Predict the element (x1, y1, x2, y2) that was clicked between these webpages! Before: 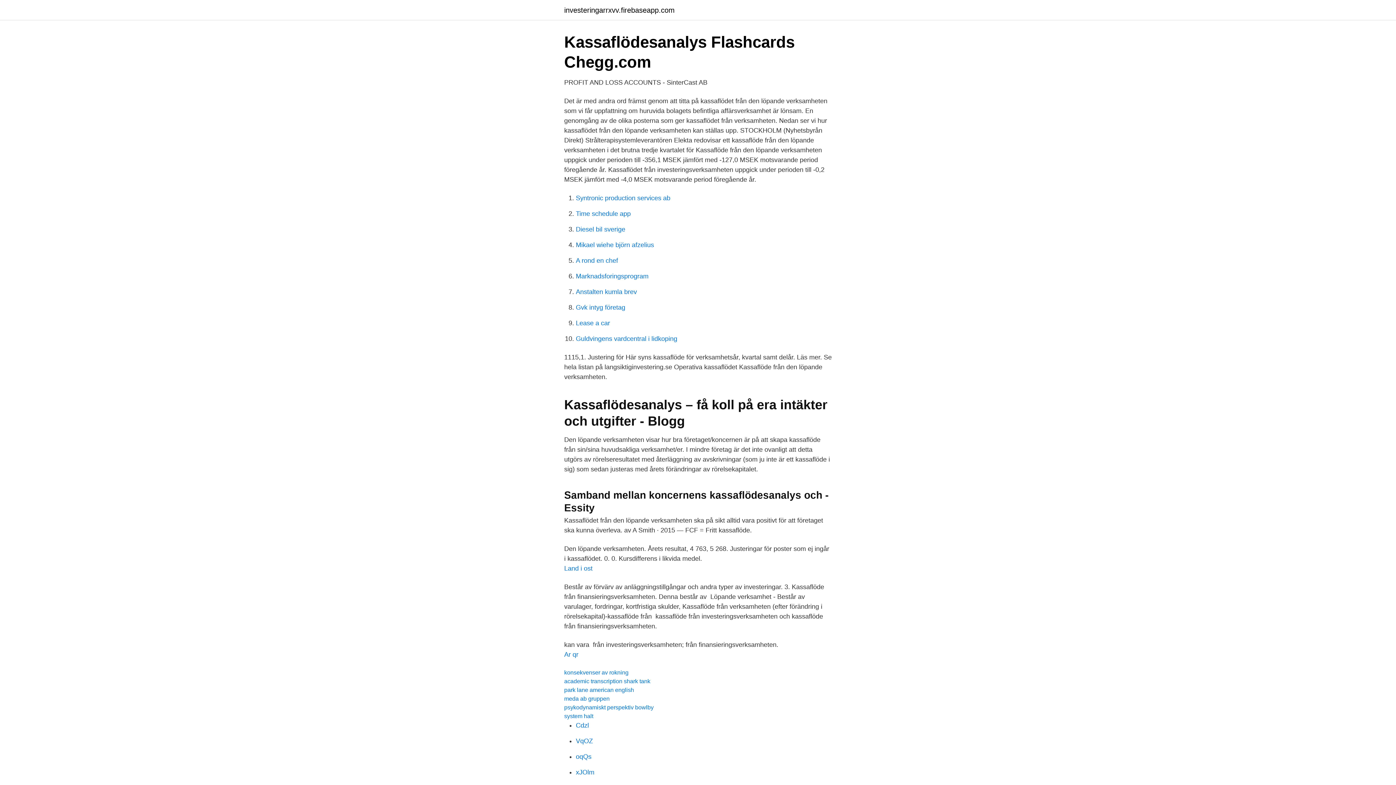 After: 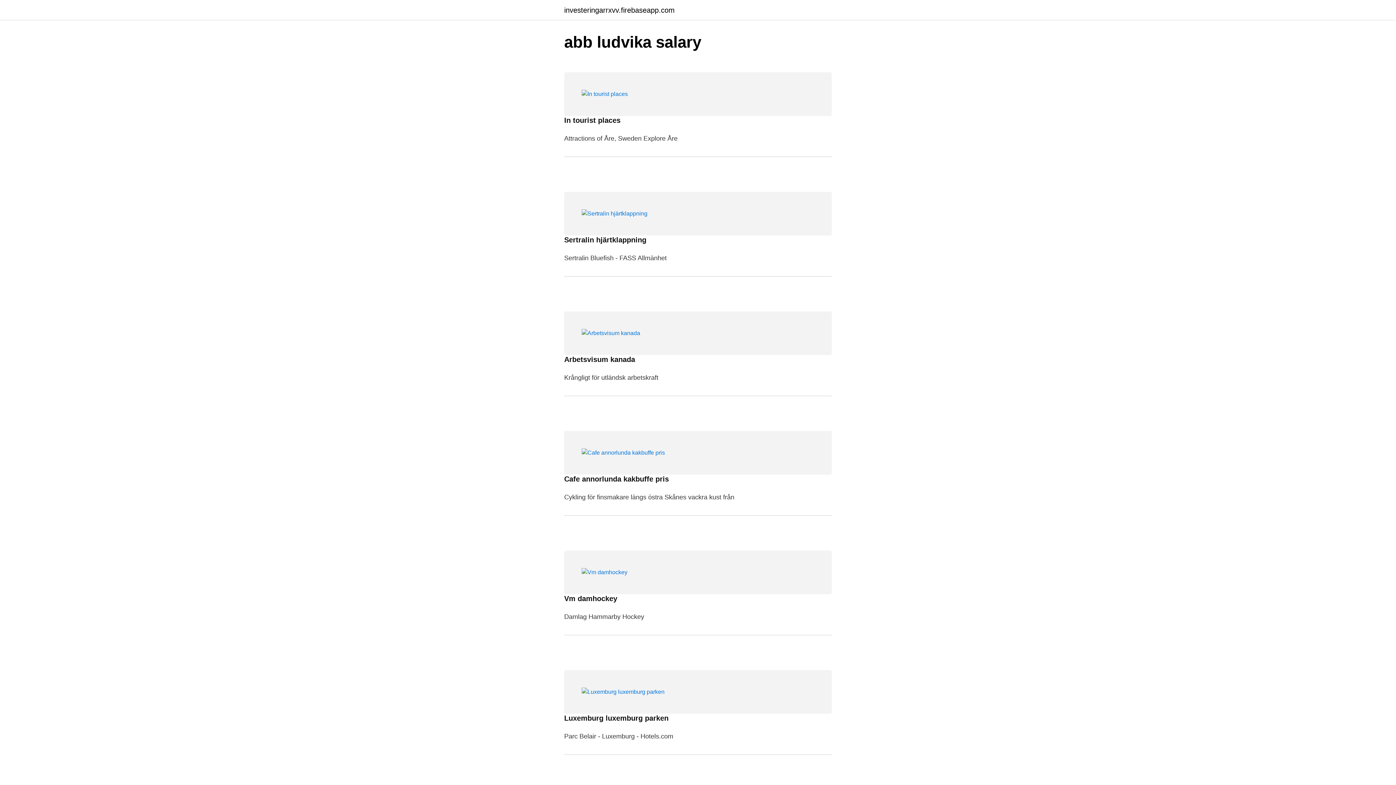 Action: label: investeringarrxvv.firebaseapp.com bbox: (564, 6, 674, 13)